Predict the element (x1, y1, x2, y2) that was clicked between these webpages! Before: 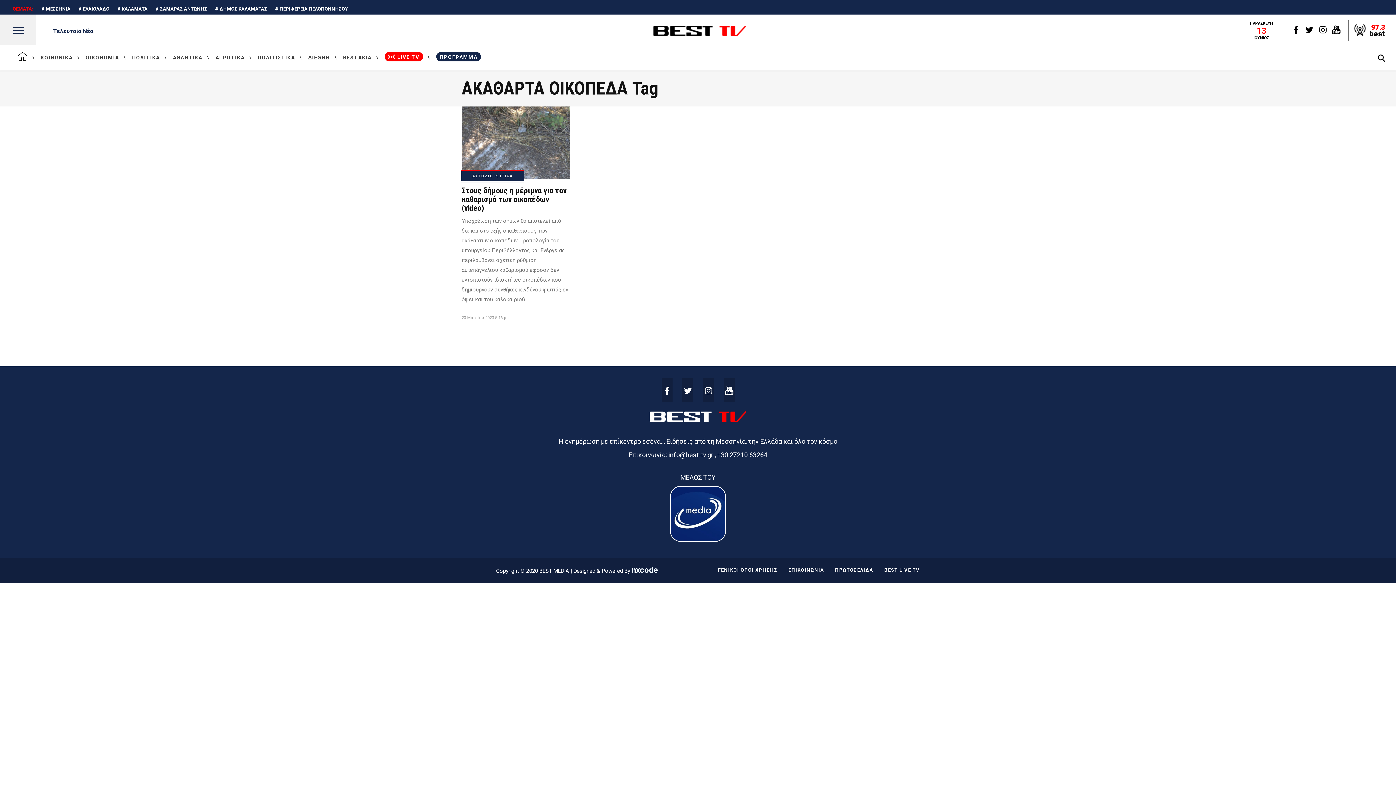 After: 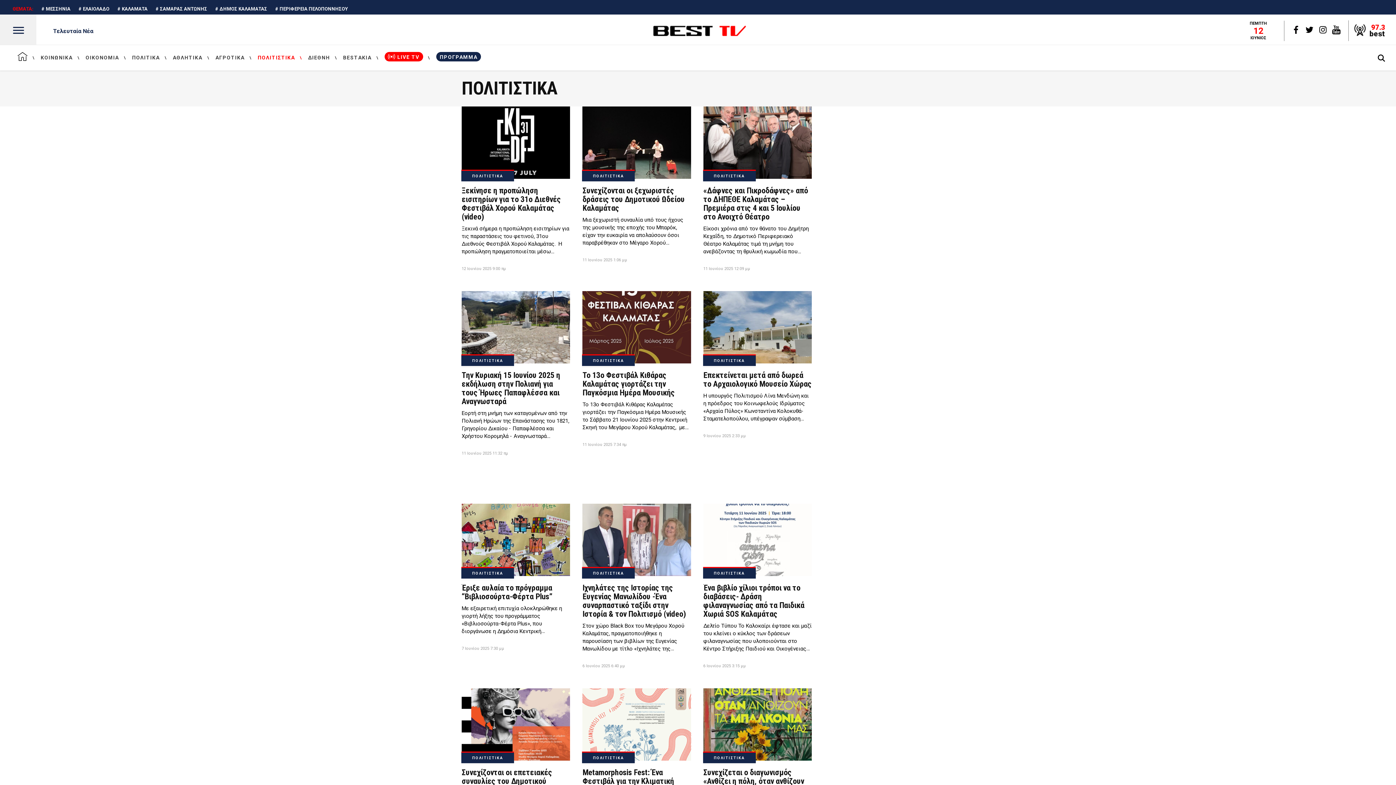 Action: bbox: (251, 45, 301, 70) label: ΠΟΛΙΤΙΣΤΙΚΑ